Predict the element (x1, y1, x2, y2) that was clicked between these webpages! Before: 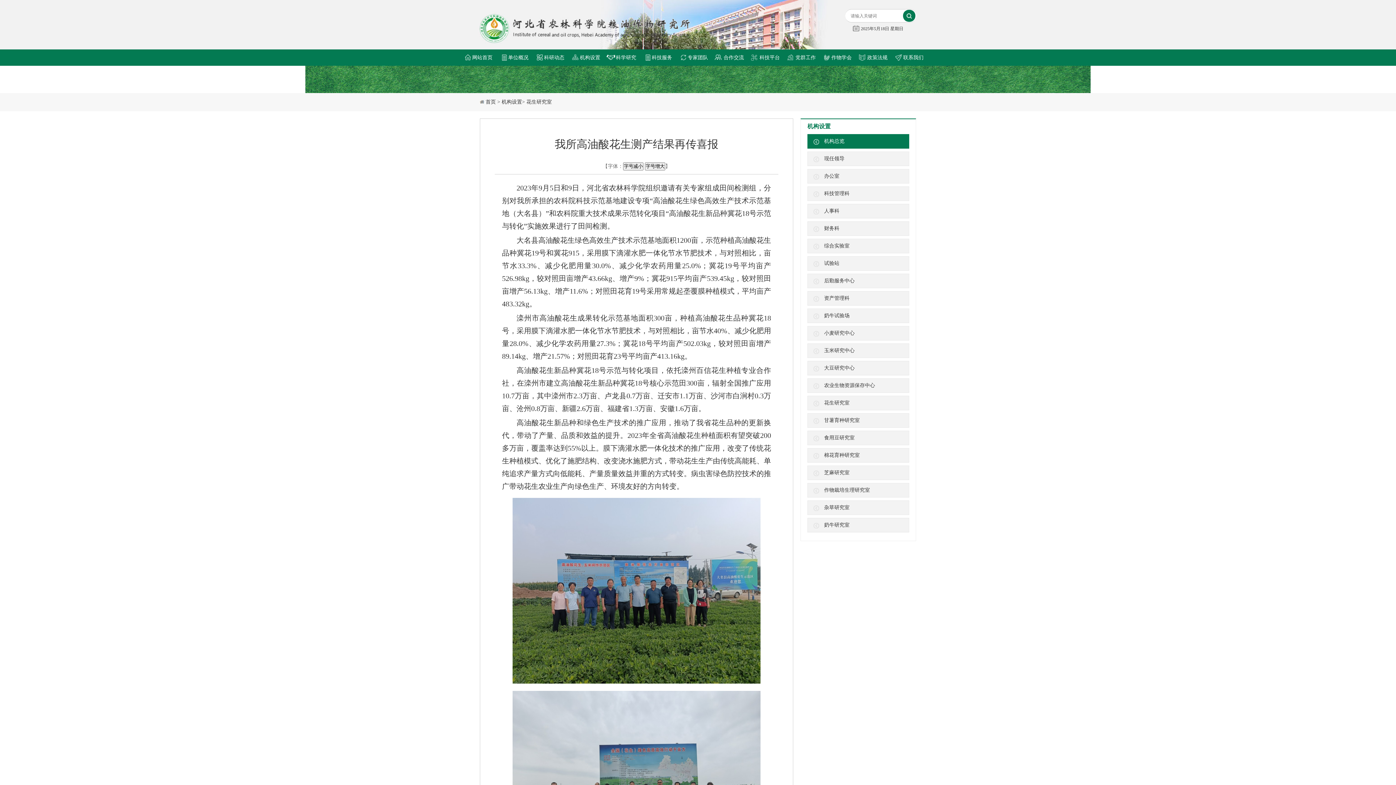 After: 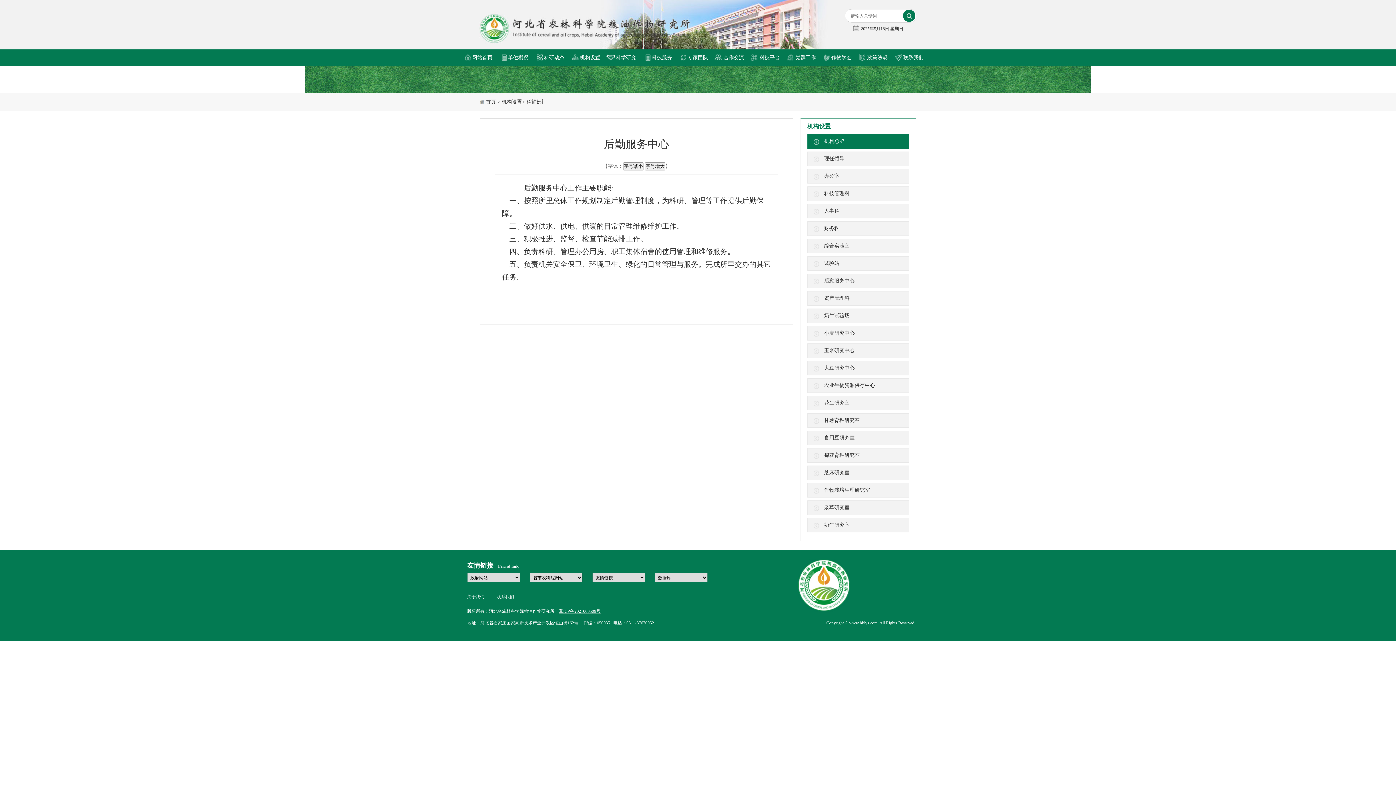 Action: bbox: (807, 273, 909, 288) label: 后勤服务中心